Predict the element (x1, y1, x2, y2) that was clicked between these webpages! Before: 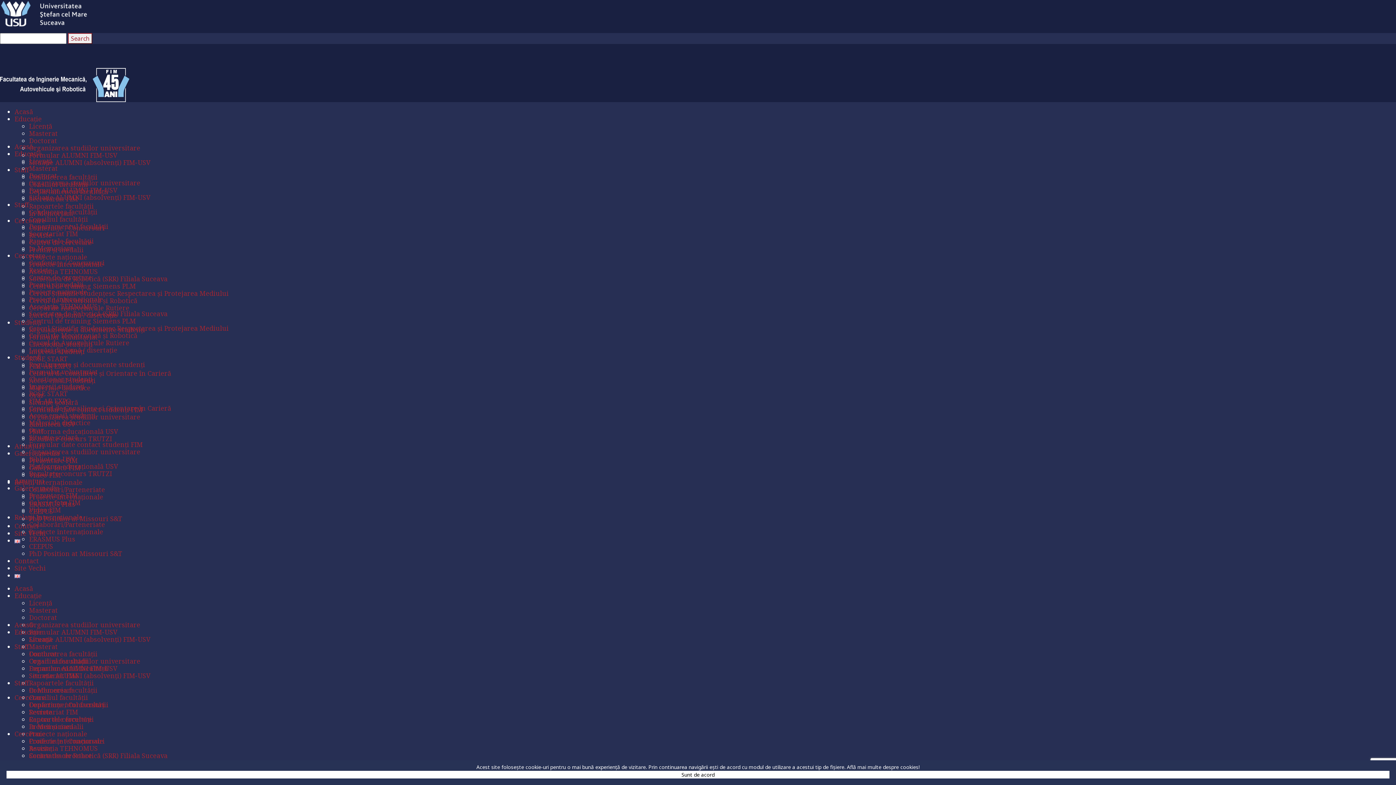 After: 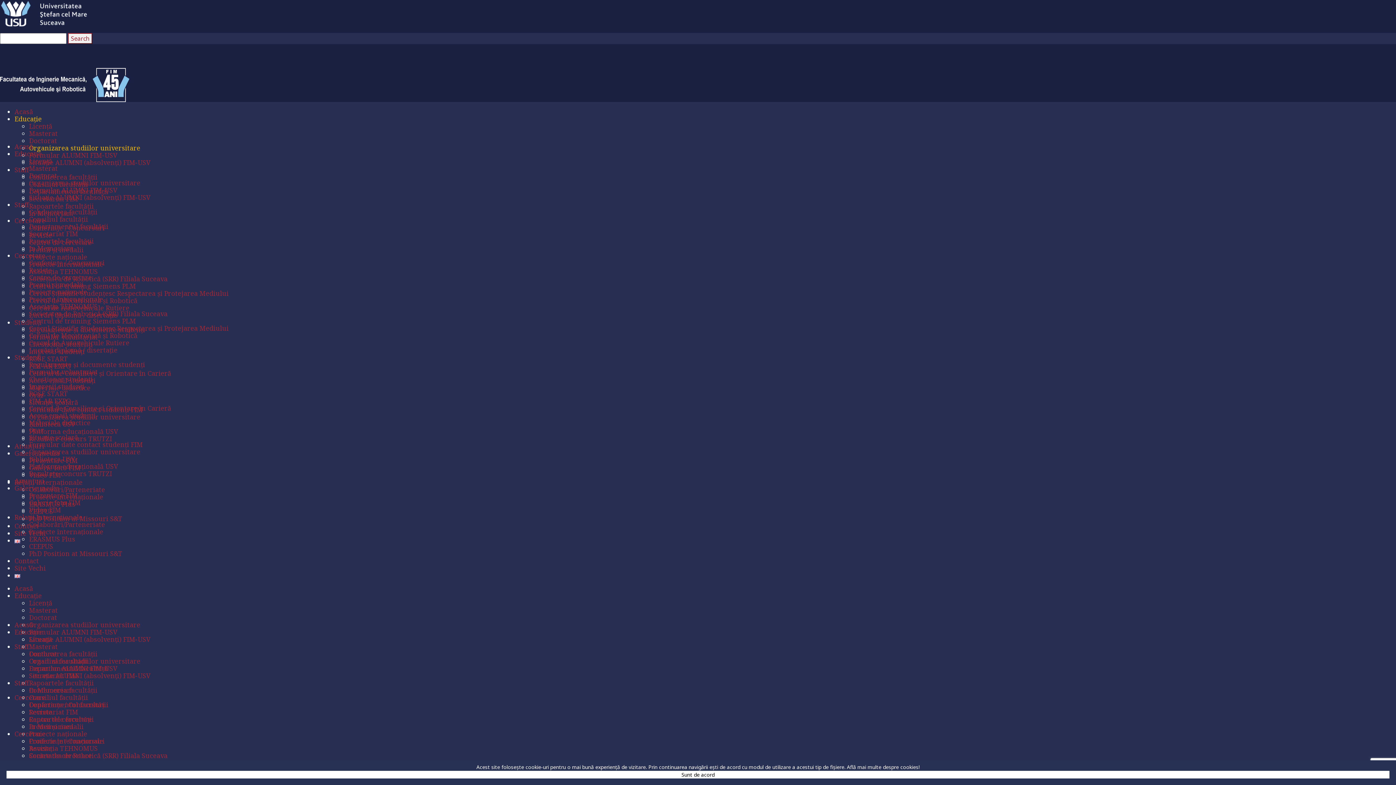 Action: label: Organizarea studiilor universitare bbox: (29, 143, 140, 152)